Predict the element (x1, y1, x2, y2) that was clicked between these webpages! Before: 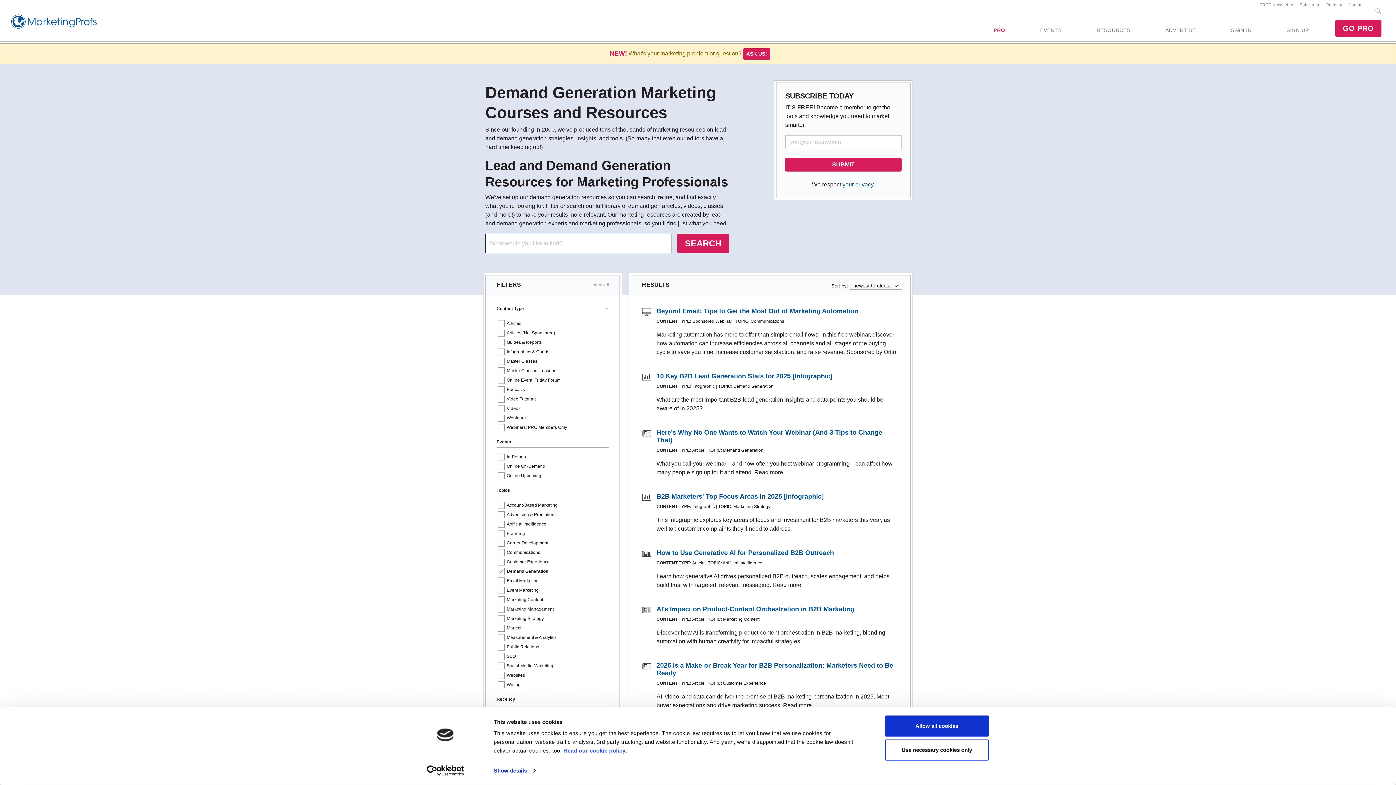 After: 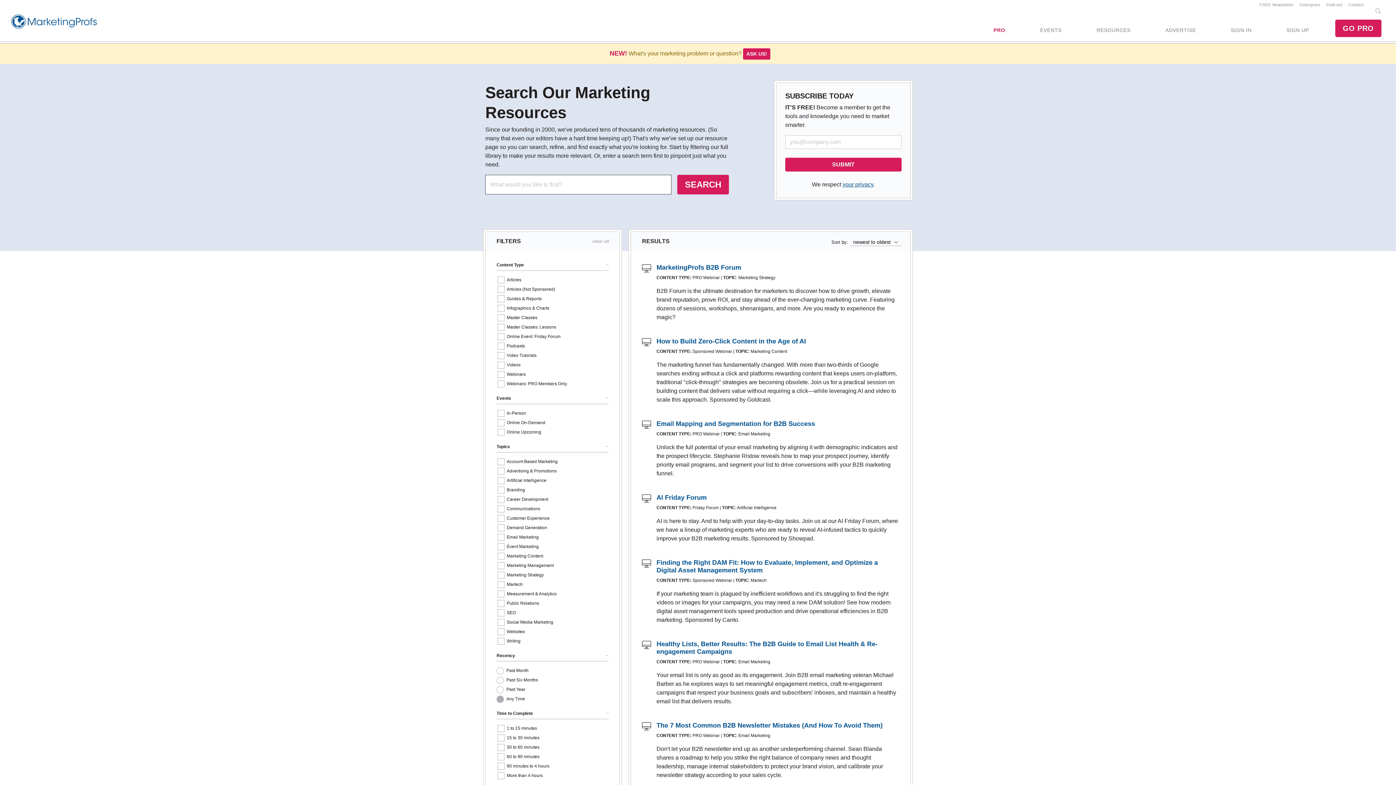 Action: bbox: (1088, 19, 1139, 41) label: RESOURCES